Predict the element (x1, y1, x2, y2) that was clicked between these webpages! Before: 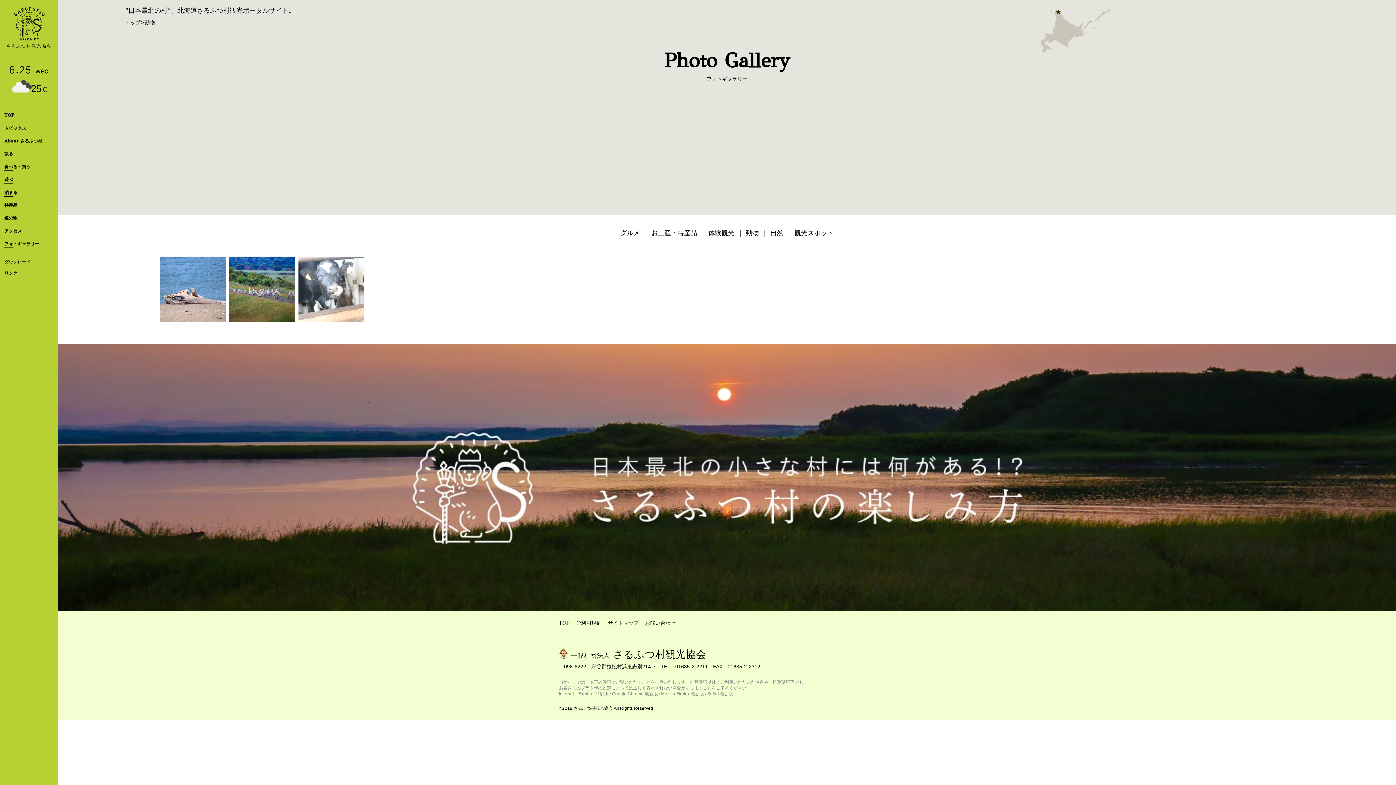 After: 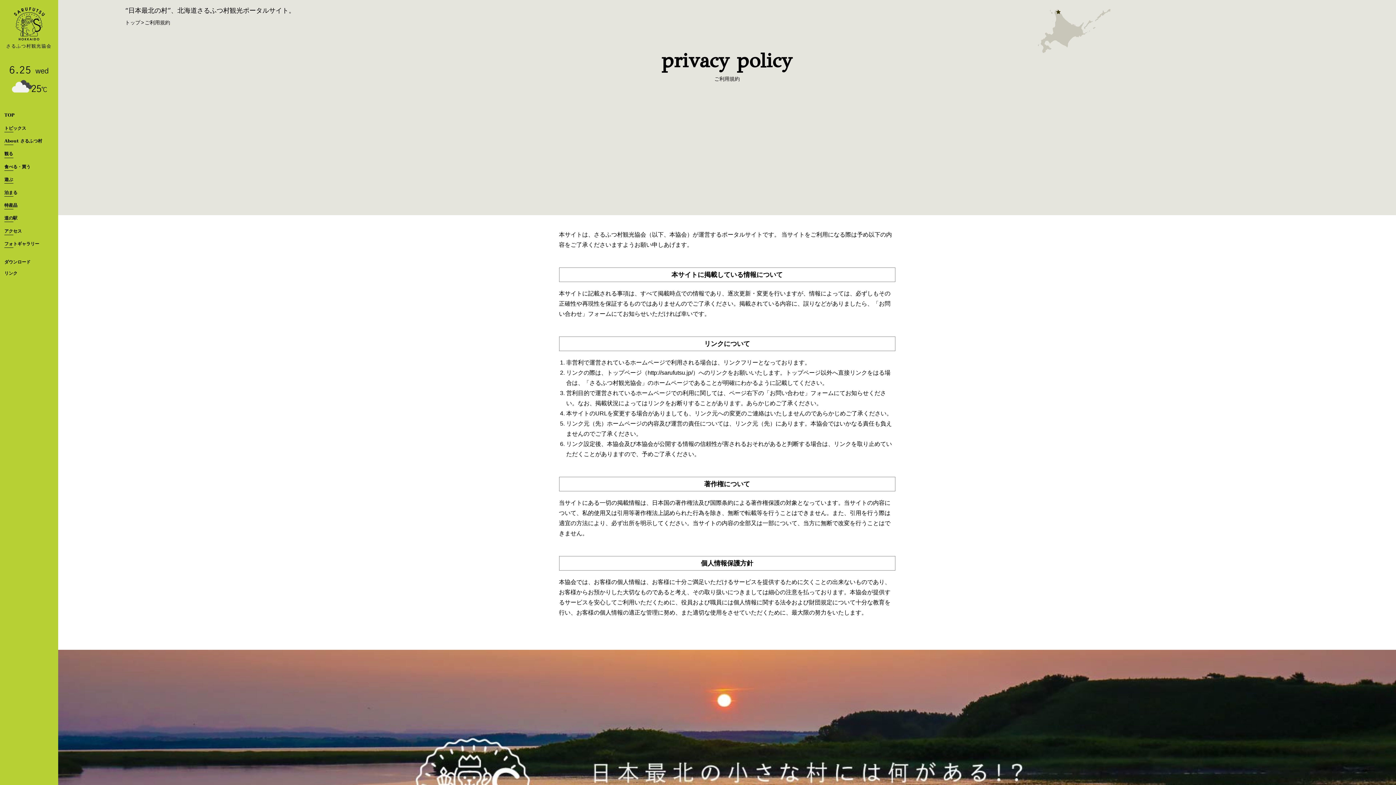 Action: bbox: (576, 620, 601, 626) label: ご利用規約